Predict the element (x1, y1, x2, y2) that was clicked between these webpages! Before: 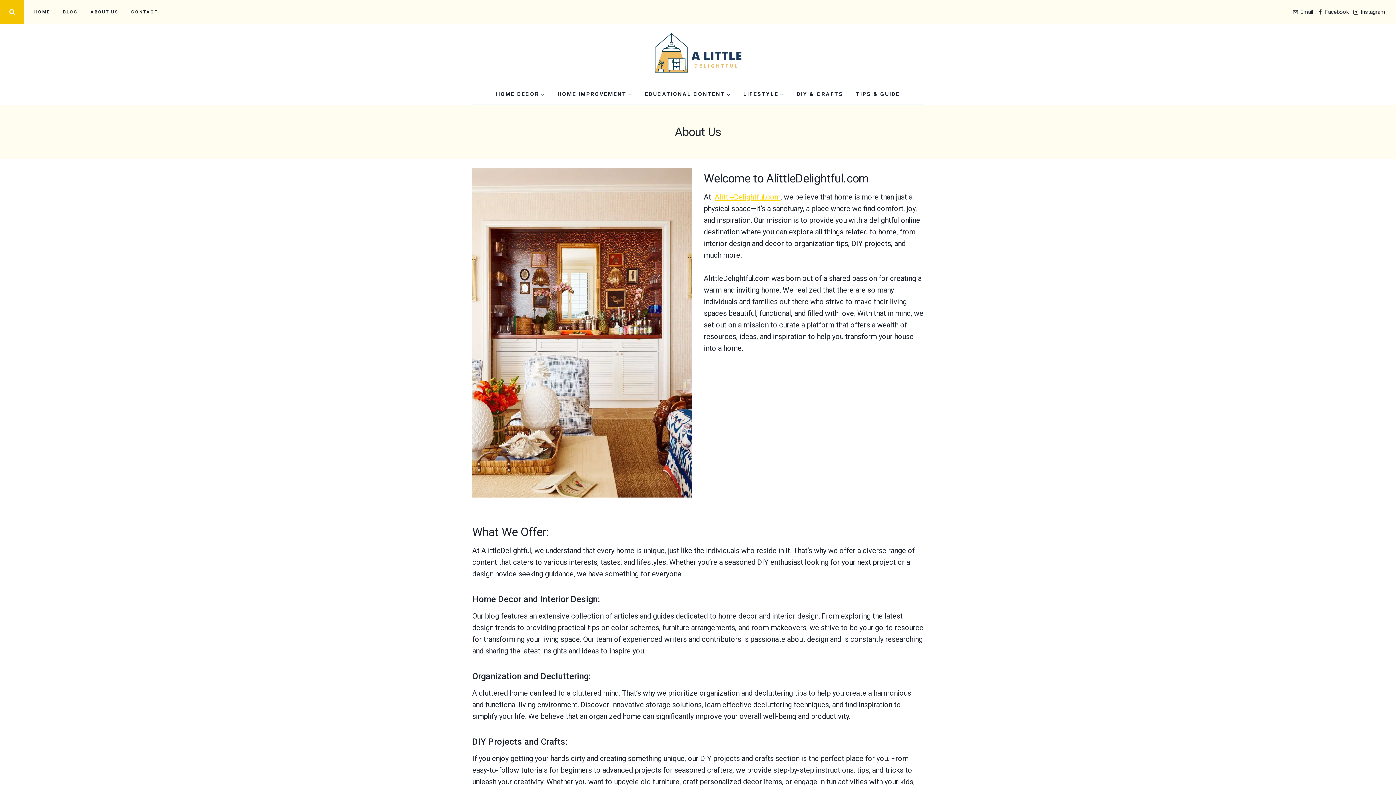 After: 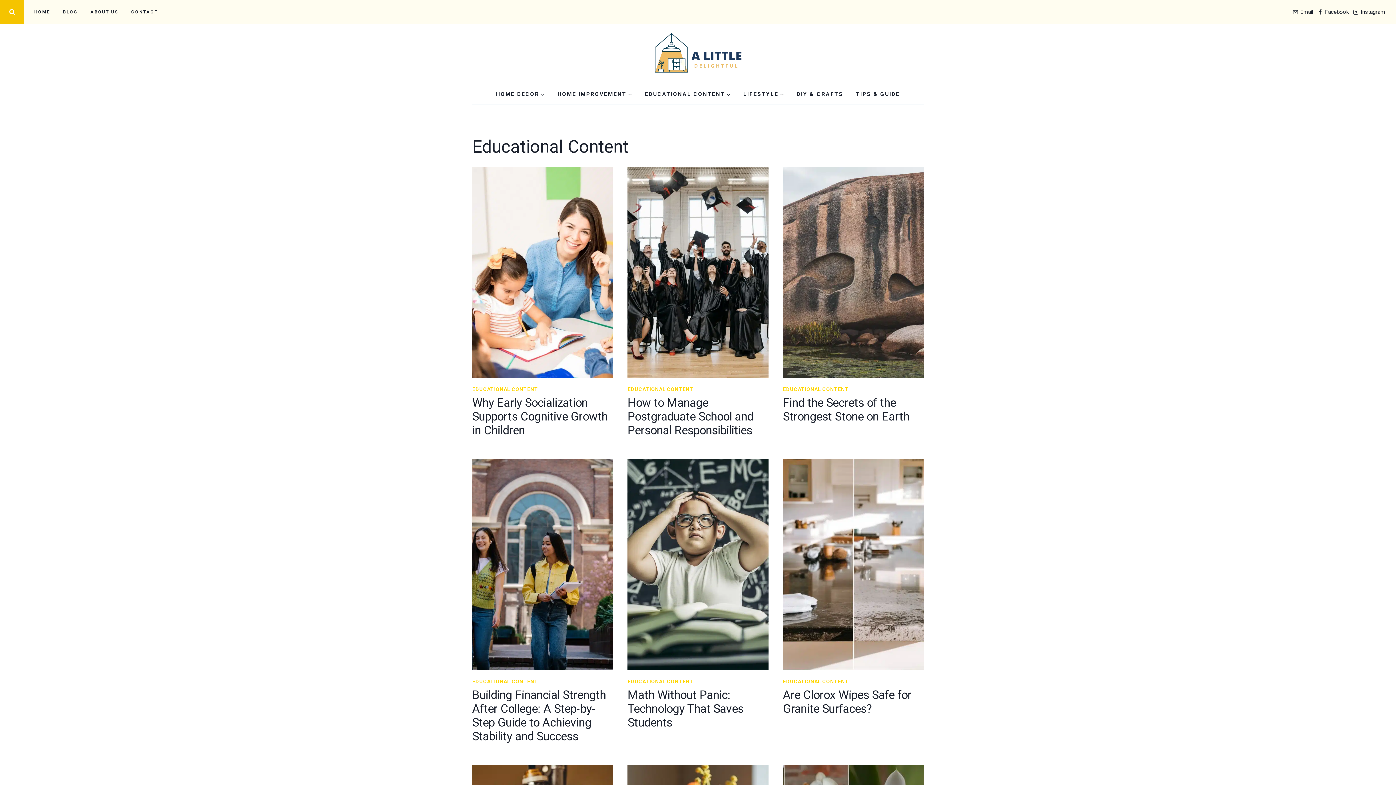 Action: bbox: (638, 84, 737, 104) label: EDUCATIONAL CONTENT